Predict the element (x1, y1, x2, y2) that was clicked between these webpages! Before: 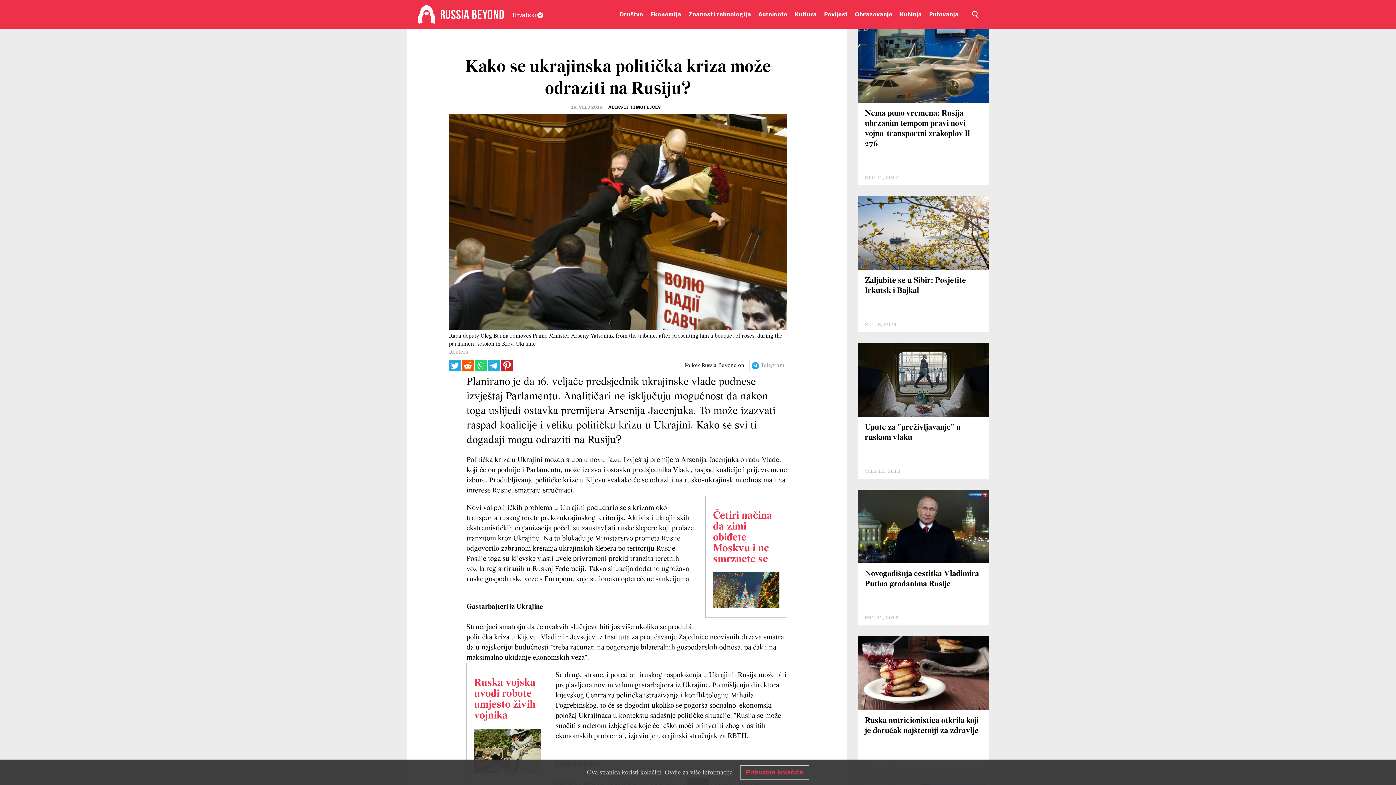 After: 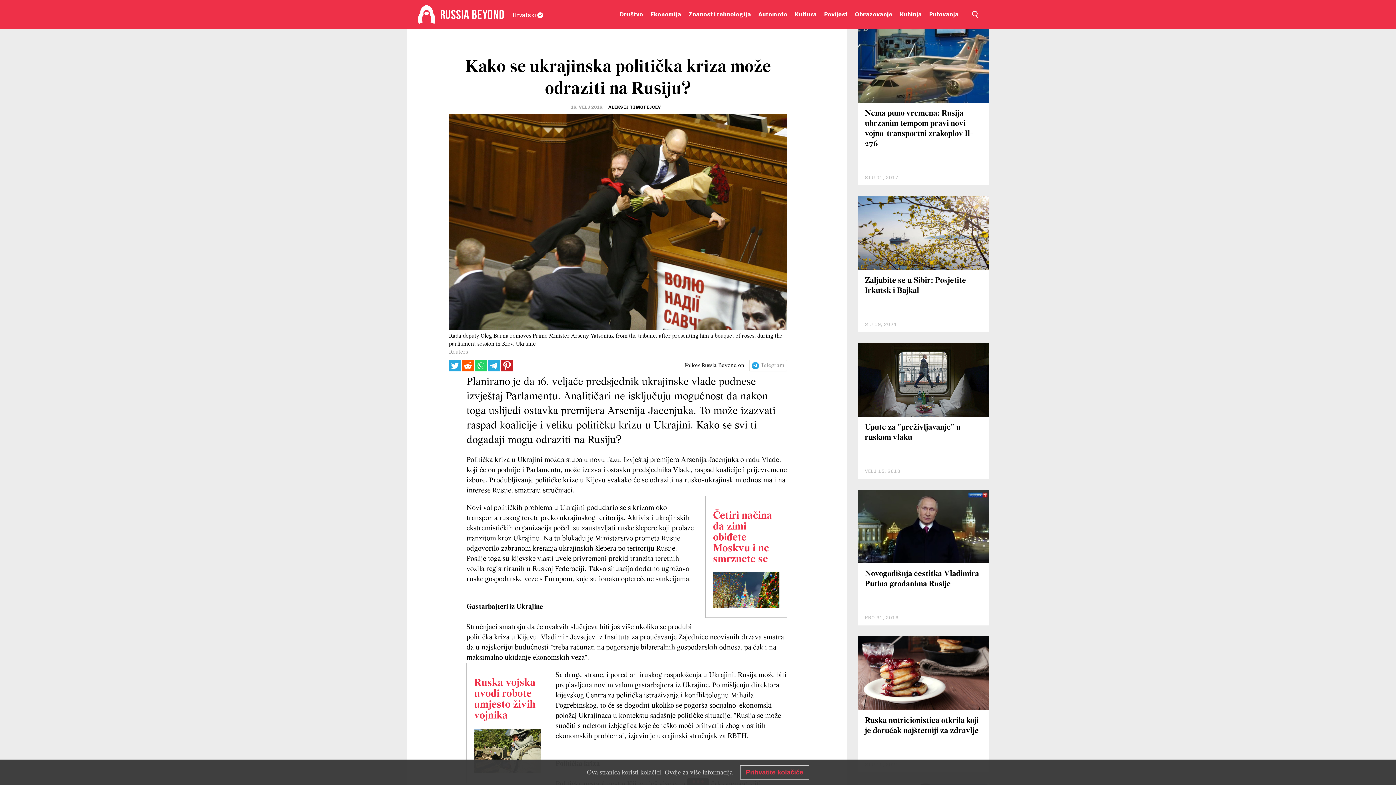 Action: label: Ovdje bbox: (664, 768, 680, 776)